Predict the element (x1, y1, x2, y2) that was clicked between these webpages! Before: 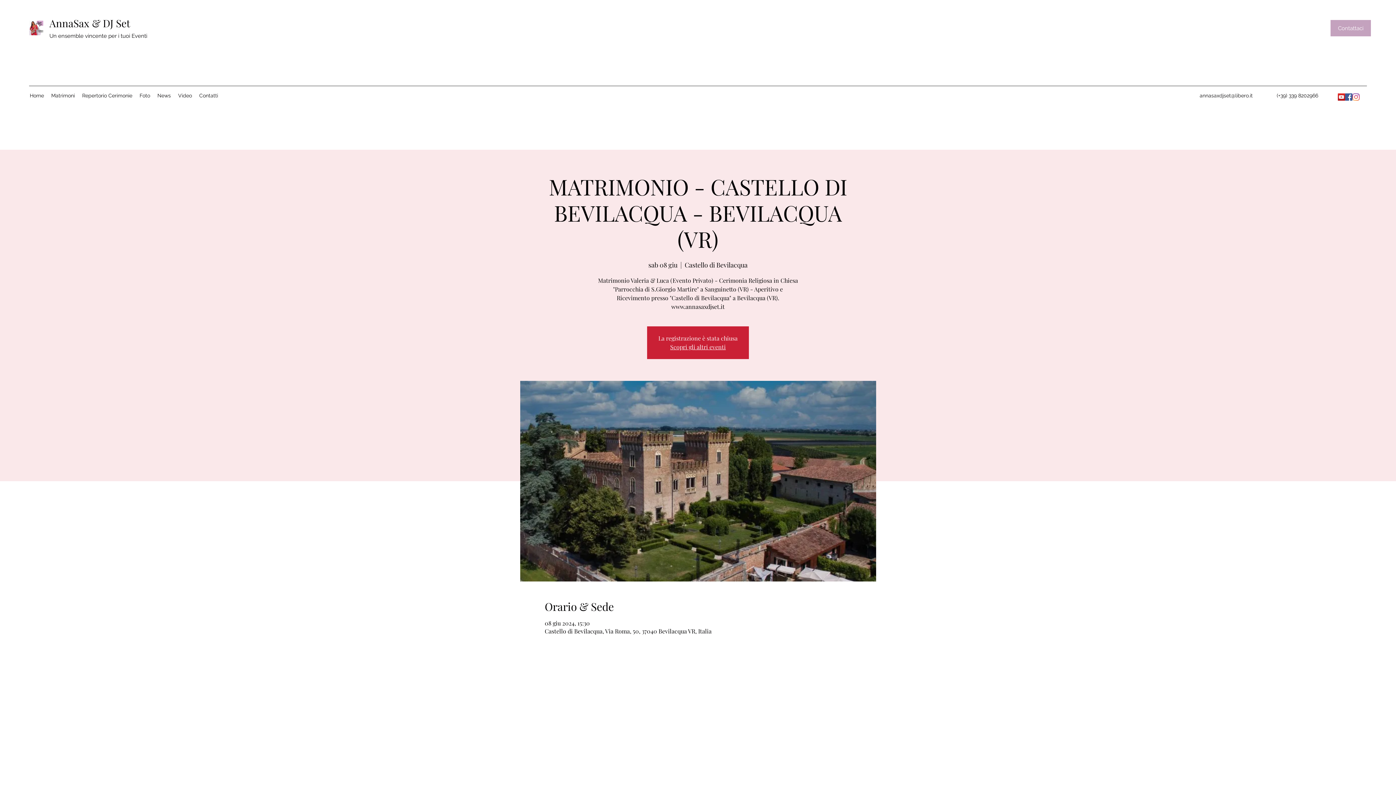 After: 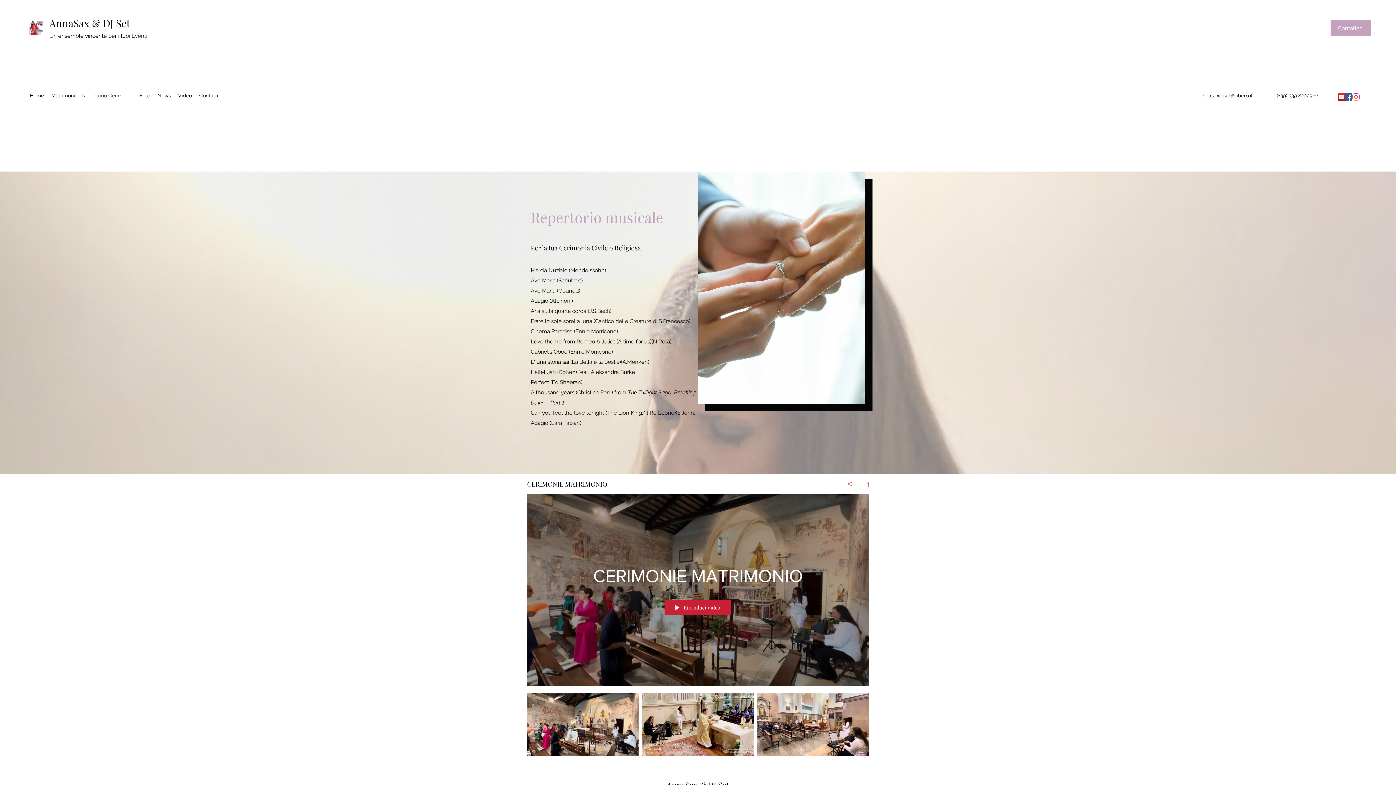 Action: bbox: (78, 90, 136, 101) label: Repertorio Cerimonie